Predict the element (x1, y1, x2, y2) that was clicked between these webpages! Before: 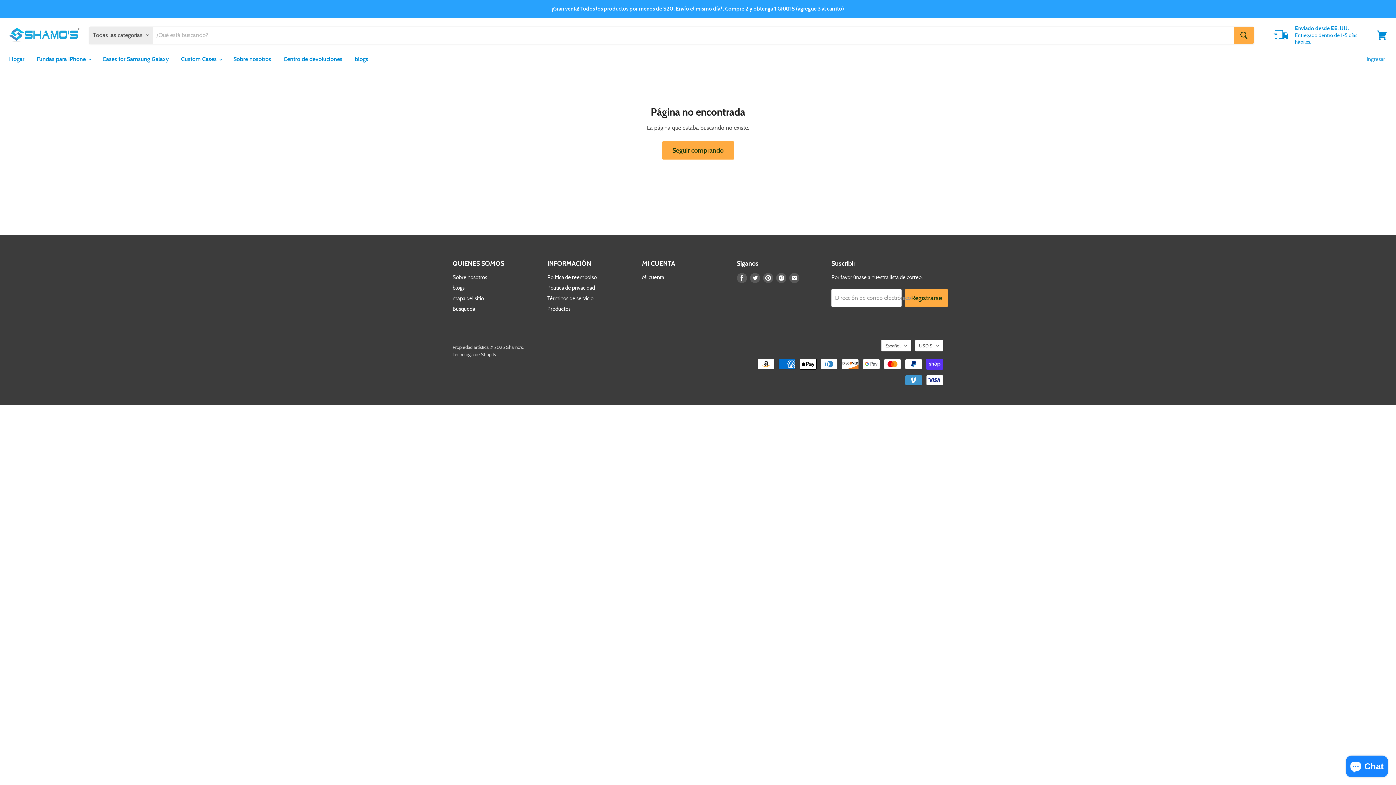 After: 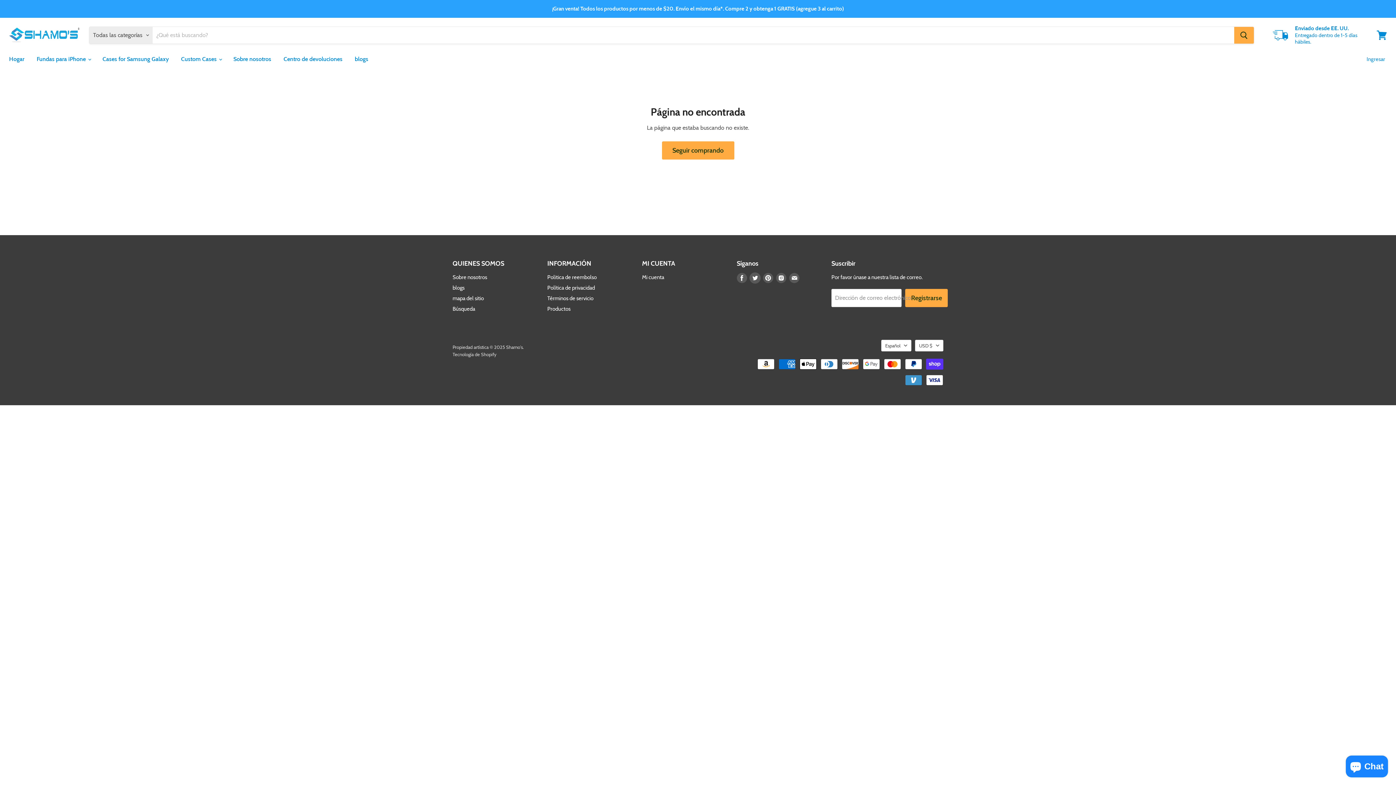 Action: label: Encuéntrenos en Twitter bbox: (750, 273, 760, 283)